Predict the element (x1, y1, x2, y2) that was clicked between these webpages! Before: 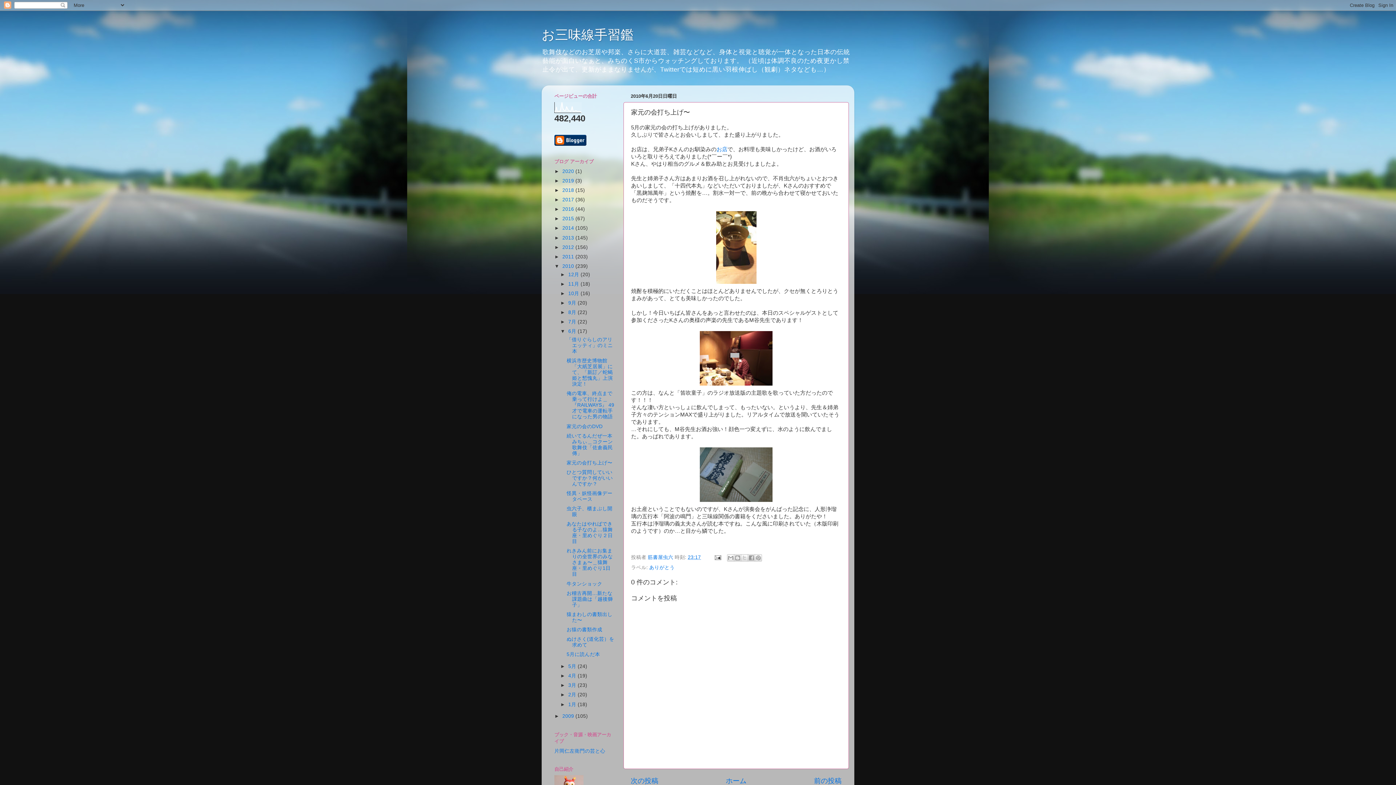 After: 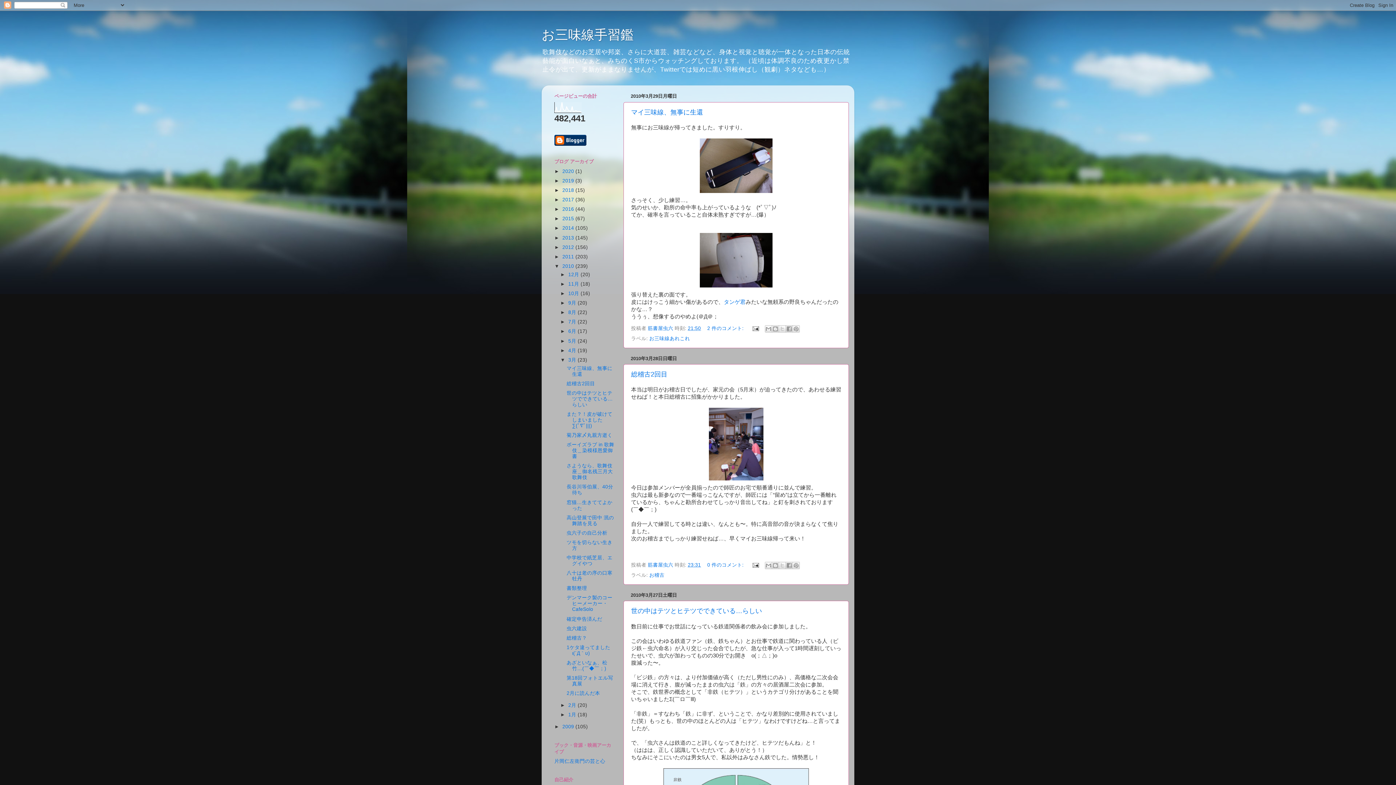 Action: bbox: (568, 683, 577, 688) label: 3月 